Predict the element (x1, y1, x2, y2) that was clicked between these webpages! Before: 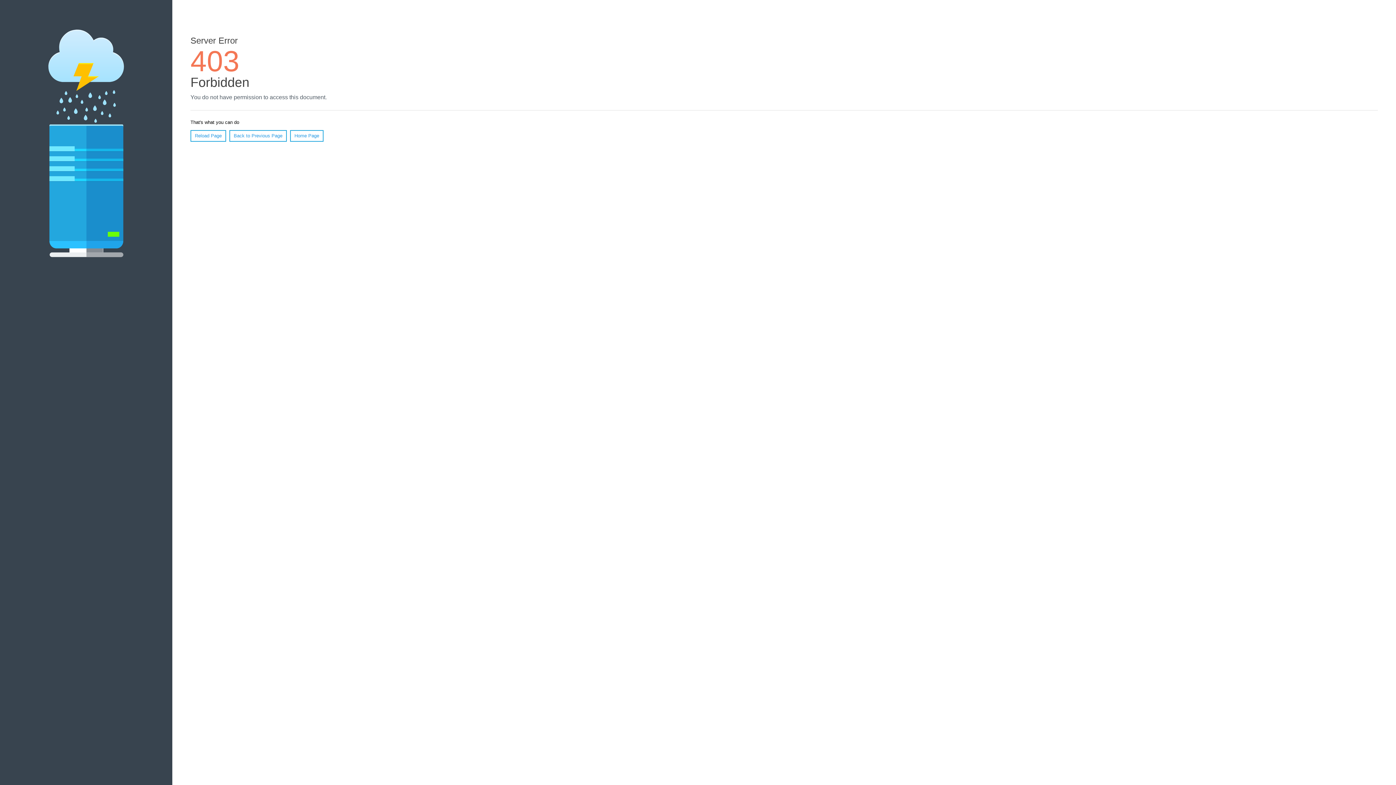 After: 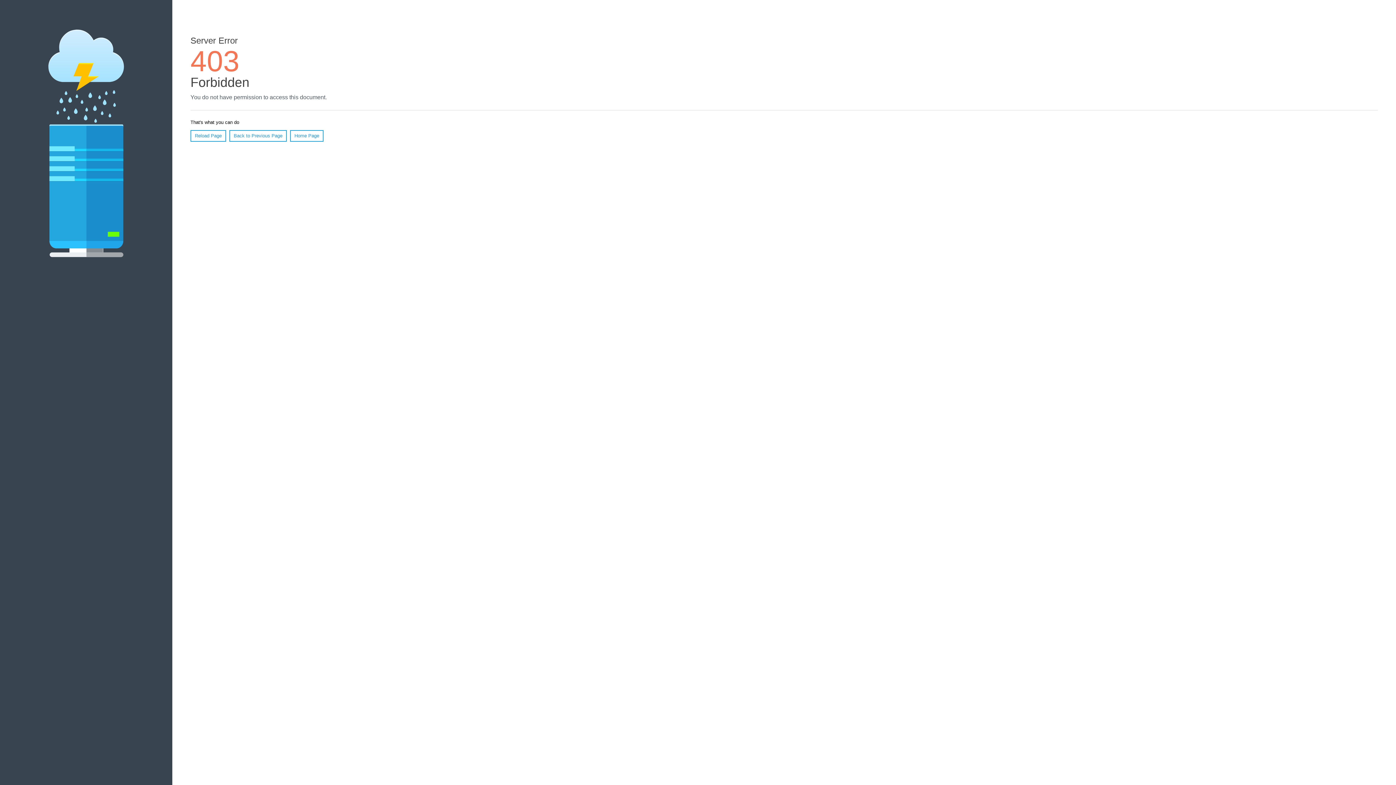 Action: bbox: (290, 130, 323, 141) label: Home Page